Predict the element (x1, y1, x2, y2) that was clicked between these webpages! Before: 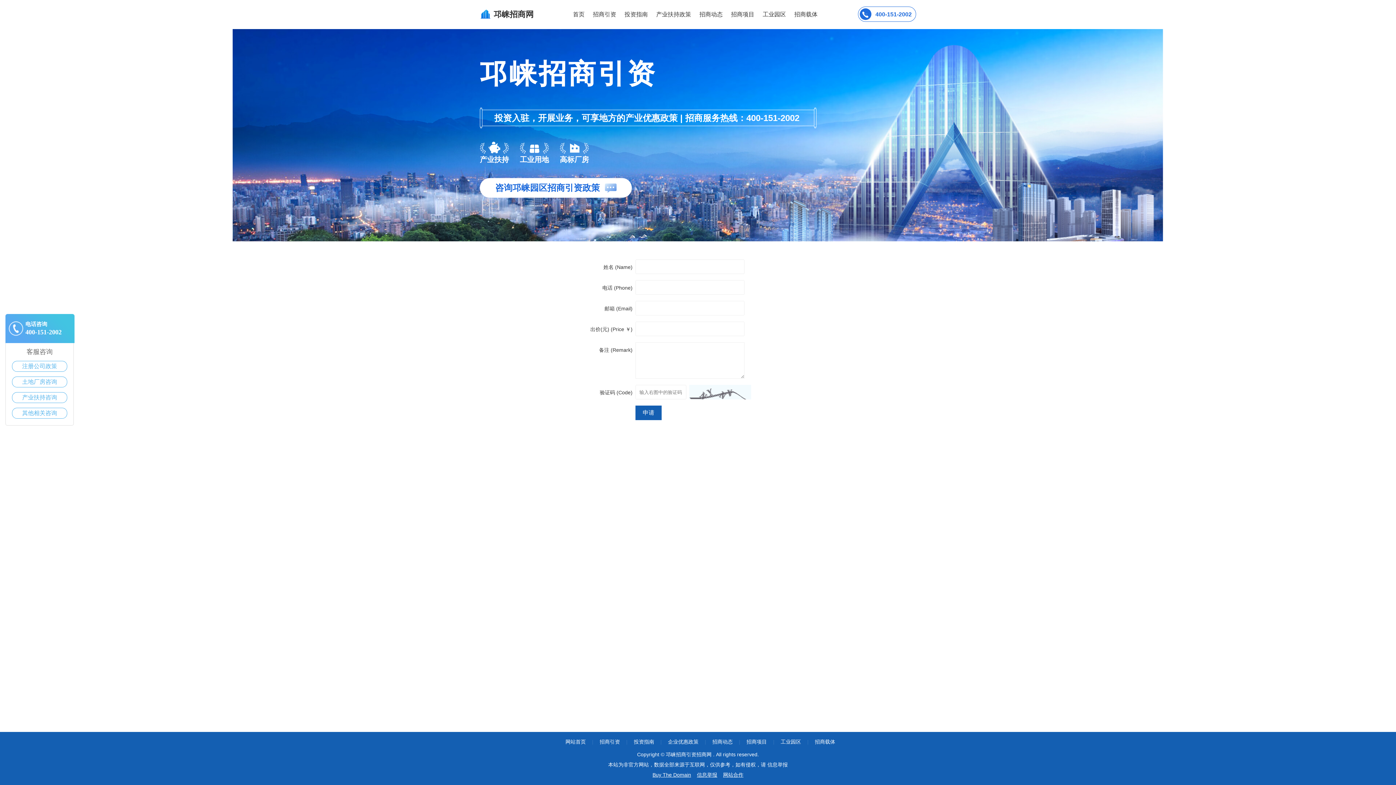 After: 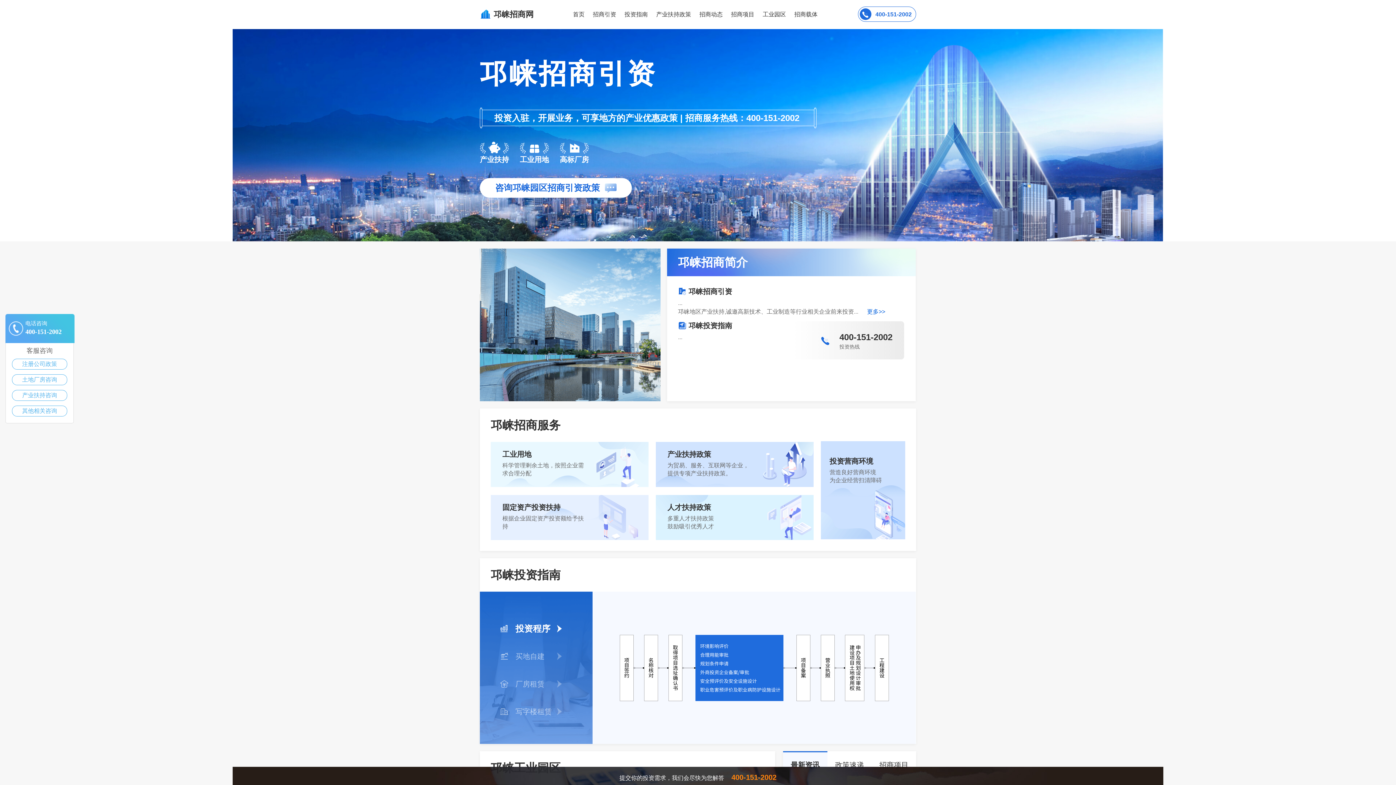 Action: label: 首页 bbox: (573, 11, 584, 17)